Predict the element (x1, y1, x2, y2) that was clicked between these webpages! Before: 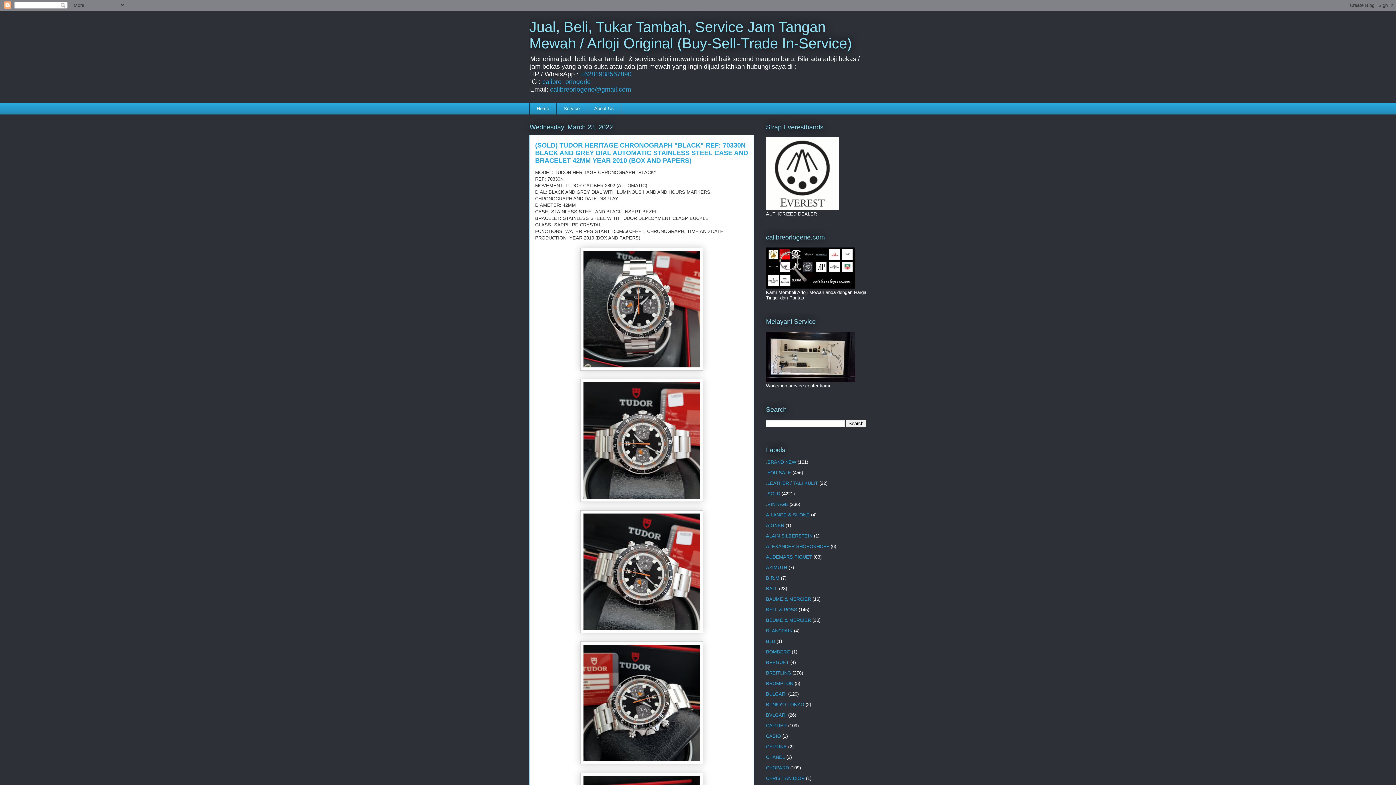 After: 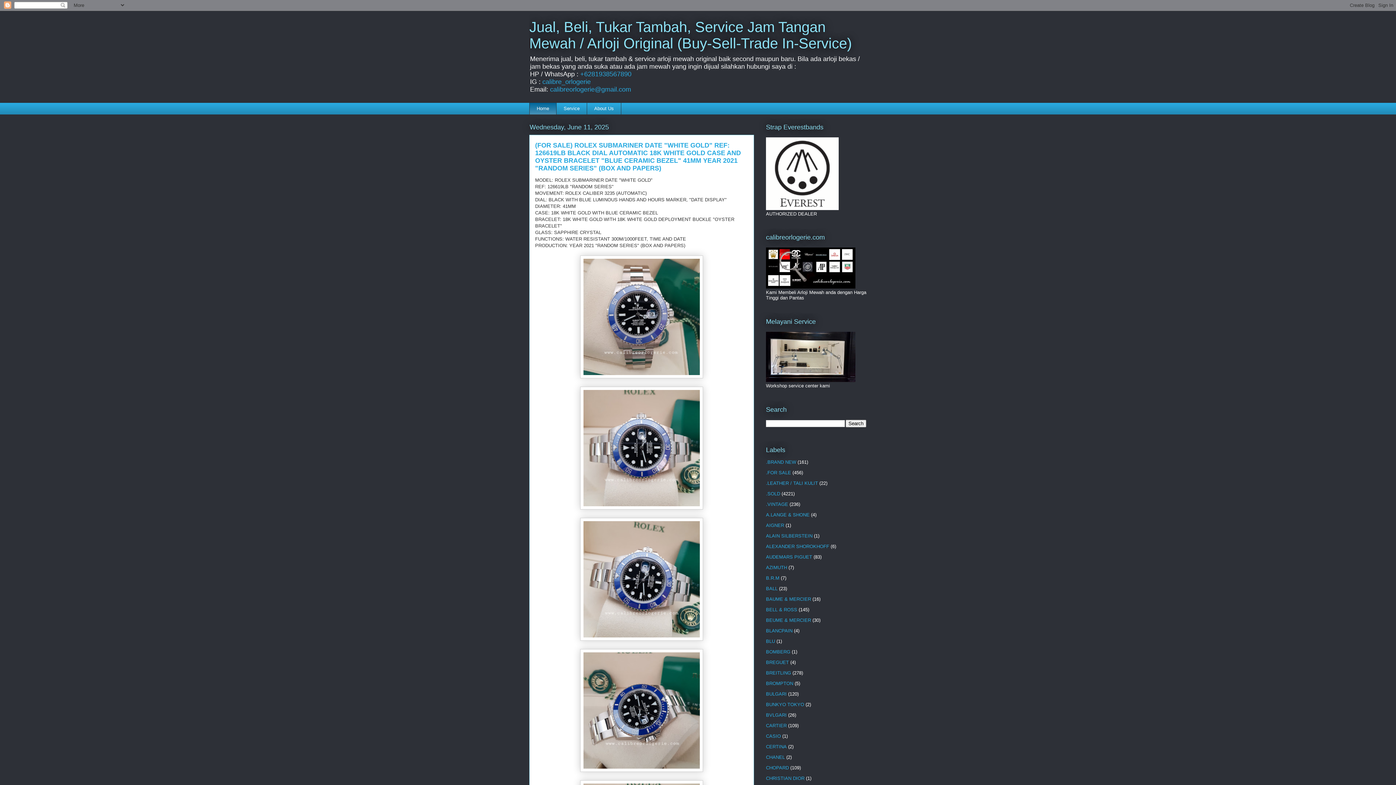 Action: label: Home bbox: (529, 102, 556, 114)